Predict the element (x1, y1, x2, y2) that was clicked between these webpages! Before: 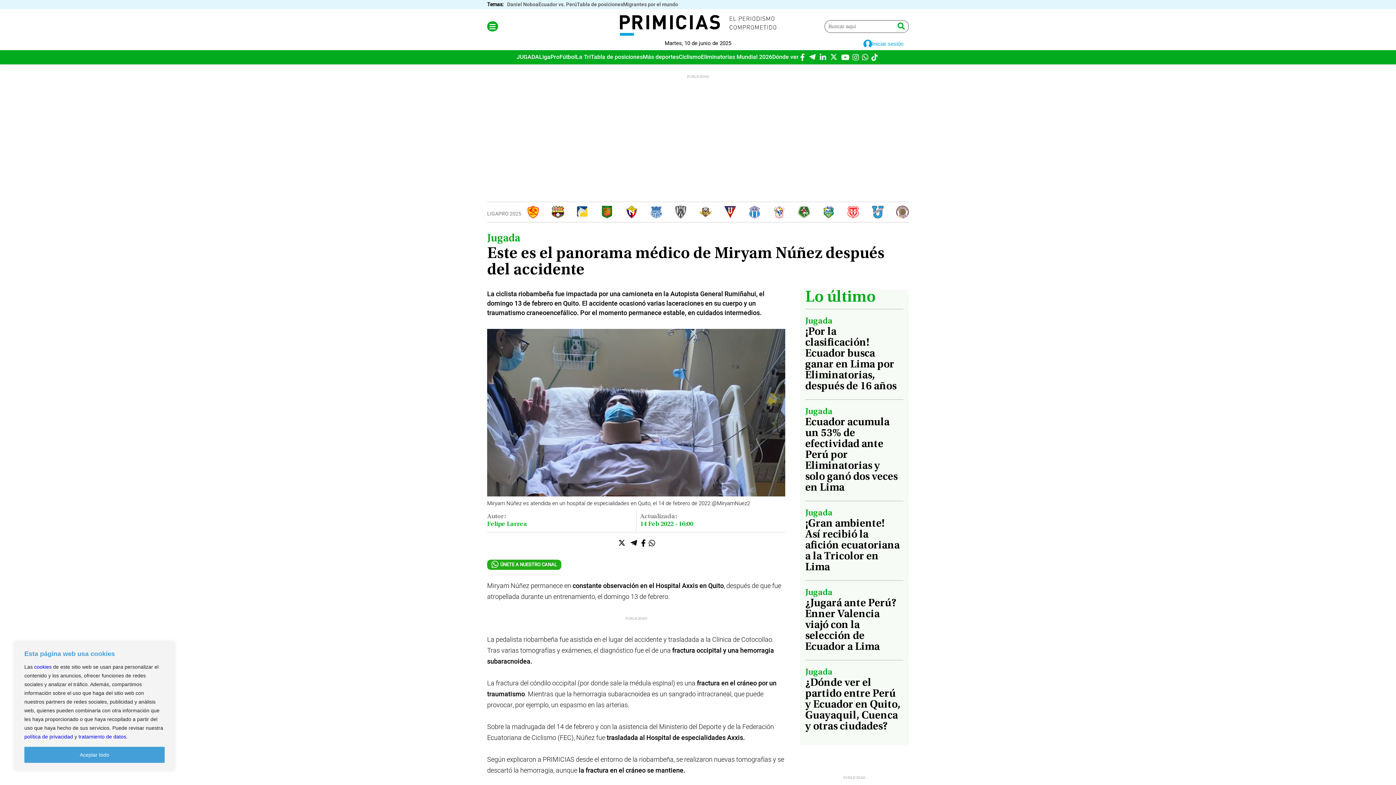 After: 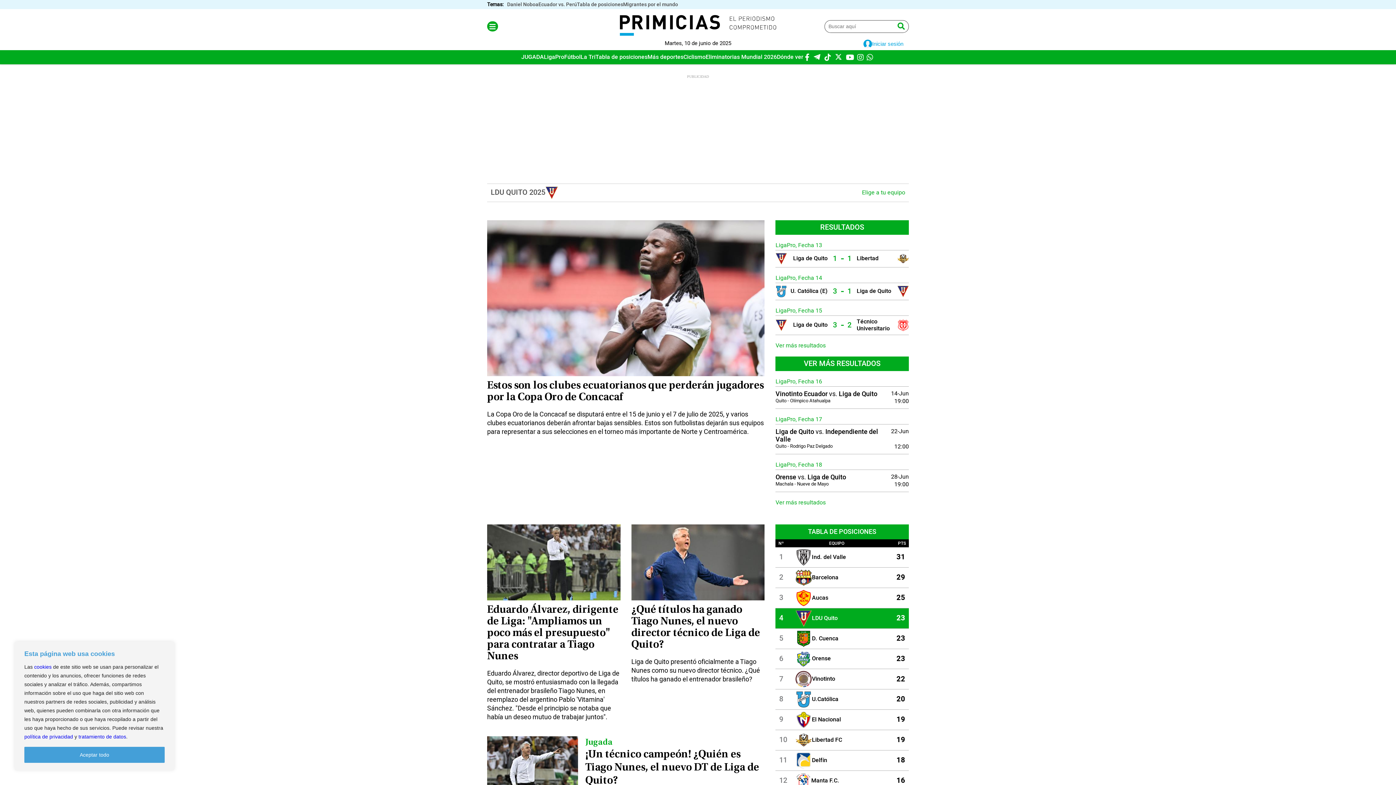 Action: bbox: (723, 205, 736, 218)